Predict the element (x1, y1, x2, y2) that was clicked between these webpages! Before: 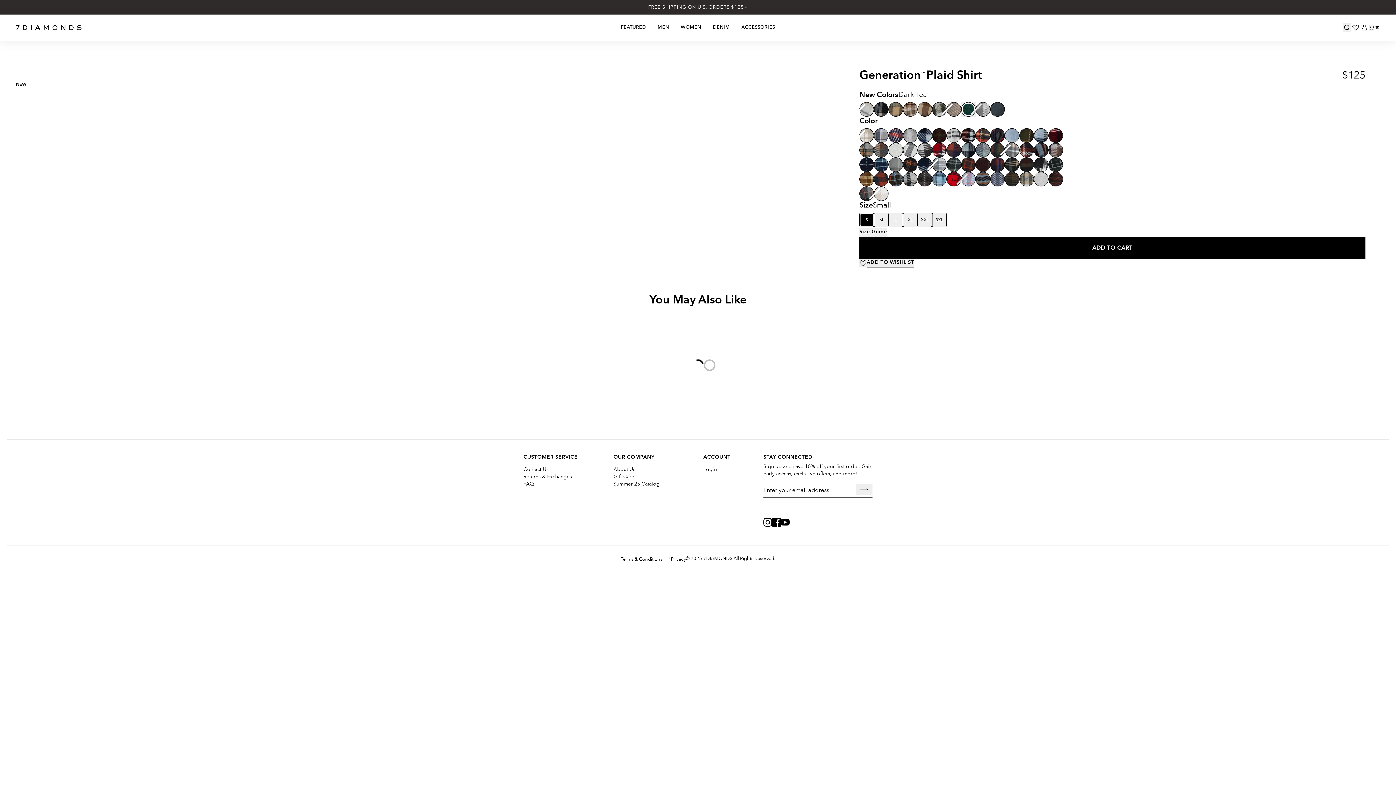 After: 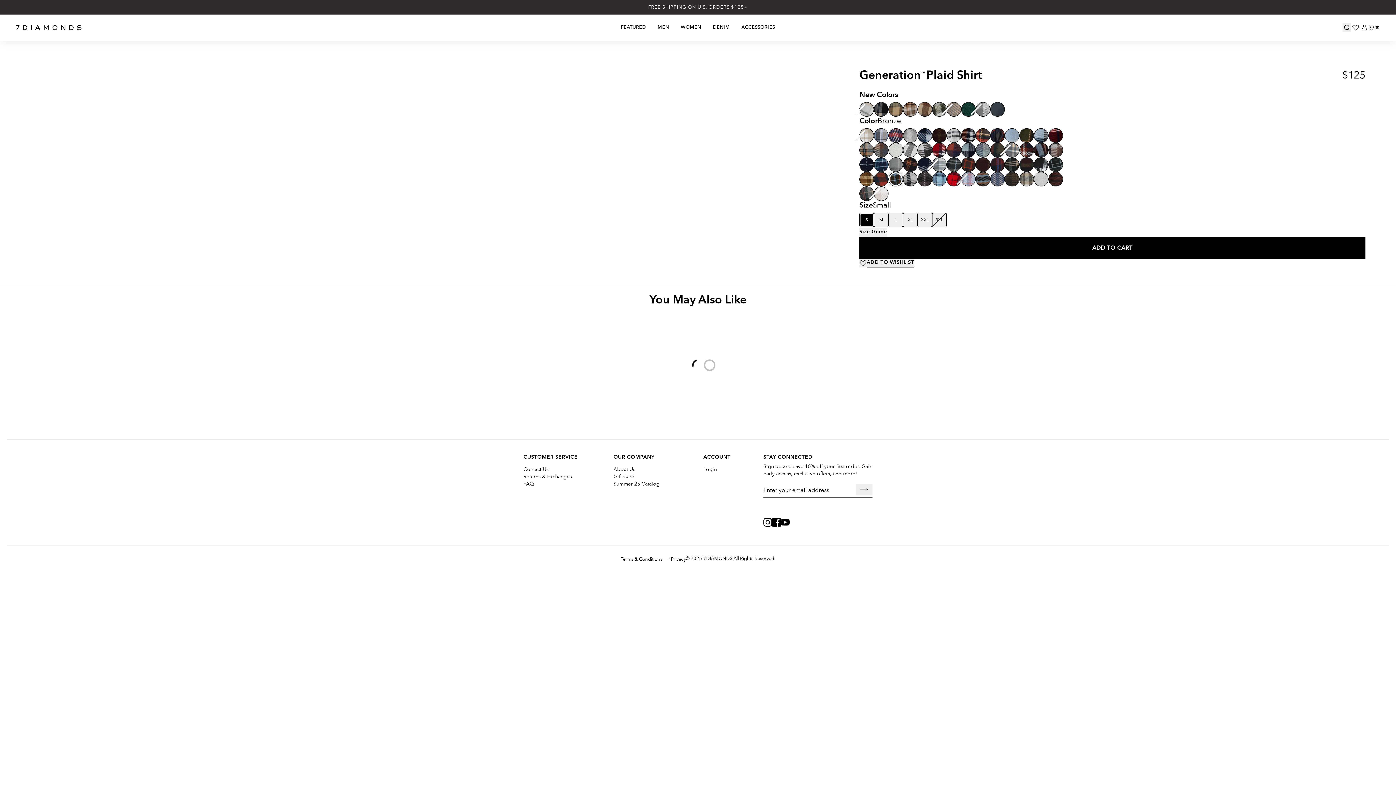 Action: bbox: (888, 172, 903, 186) label: bronze-7681